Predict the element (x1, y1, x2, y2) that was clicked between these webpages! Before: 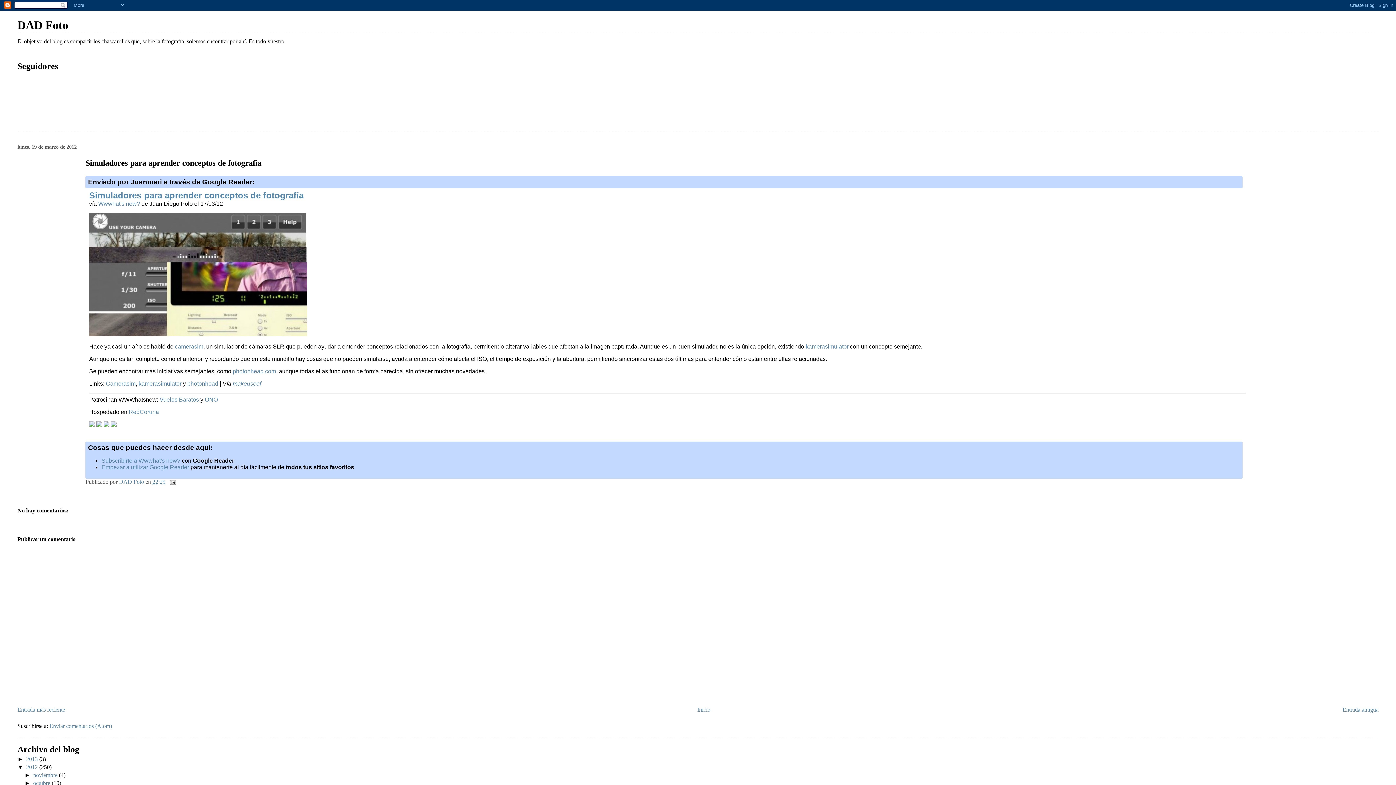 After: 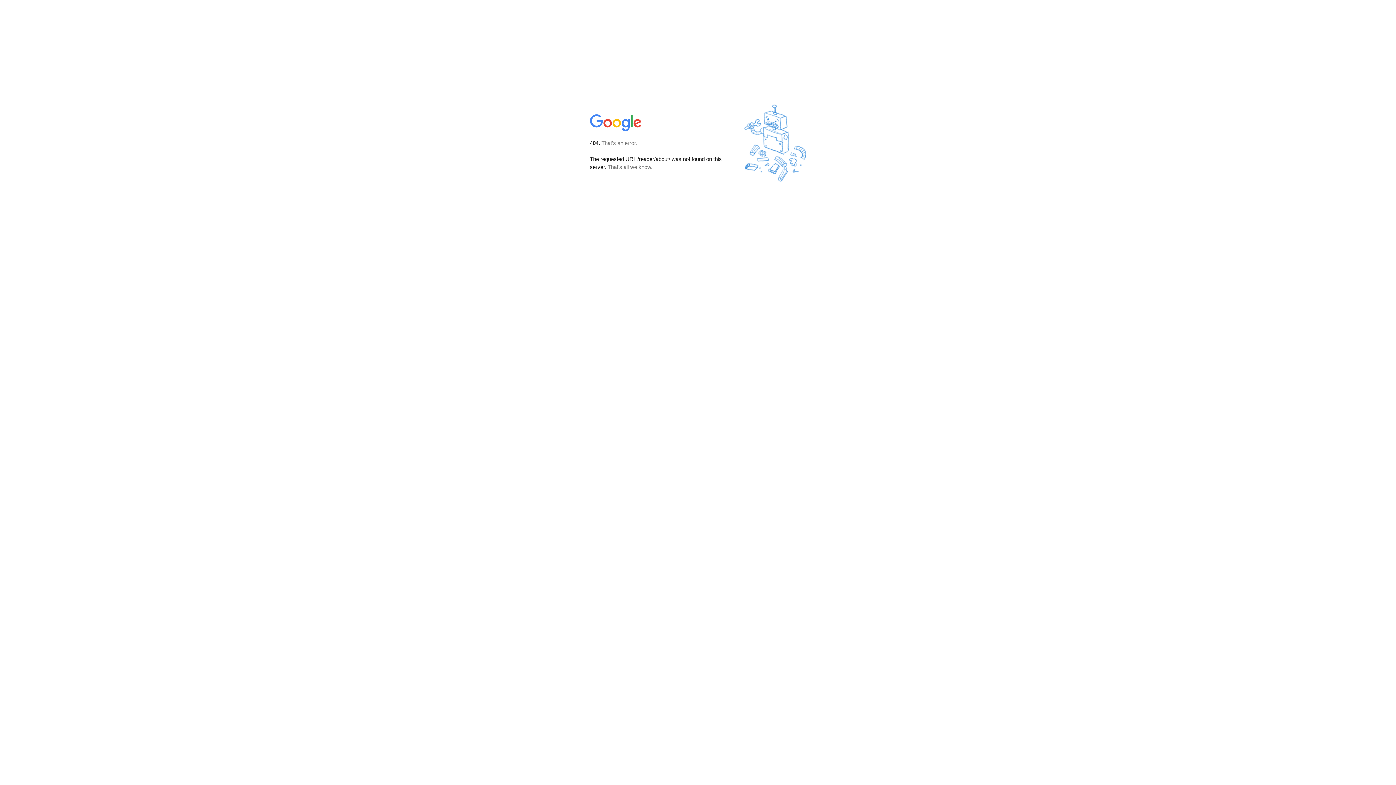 Action: label: Empezar a utilizar Google Reader bbox: (101, 464, 189, 470)